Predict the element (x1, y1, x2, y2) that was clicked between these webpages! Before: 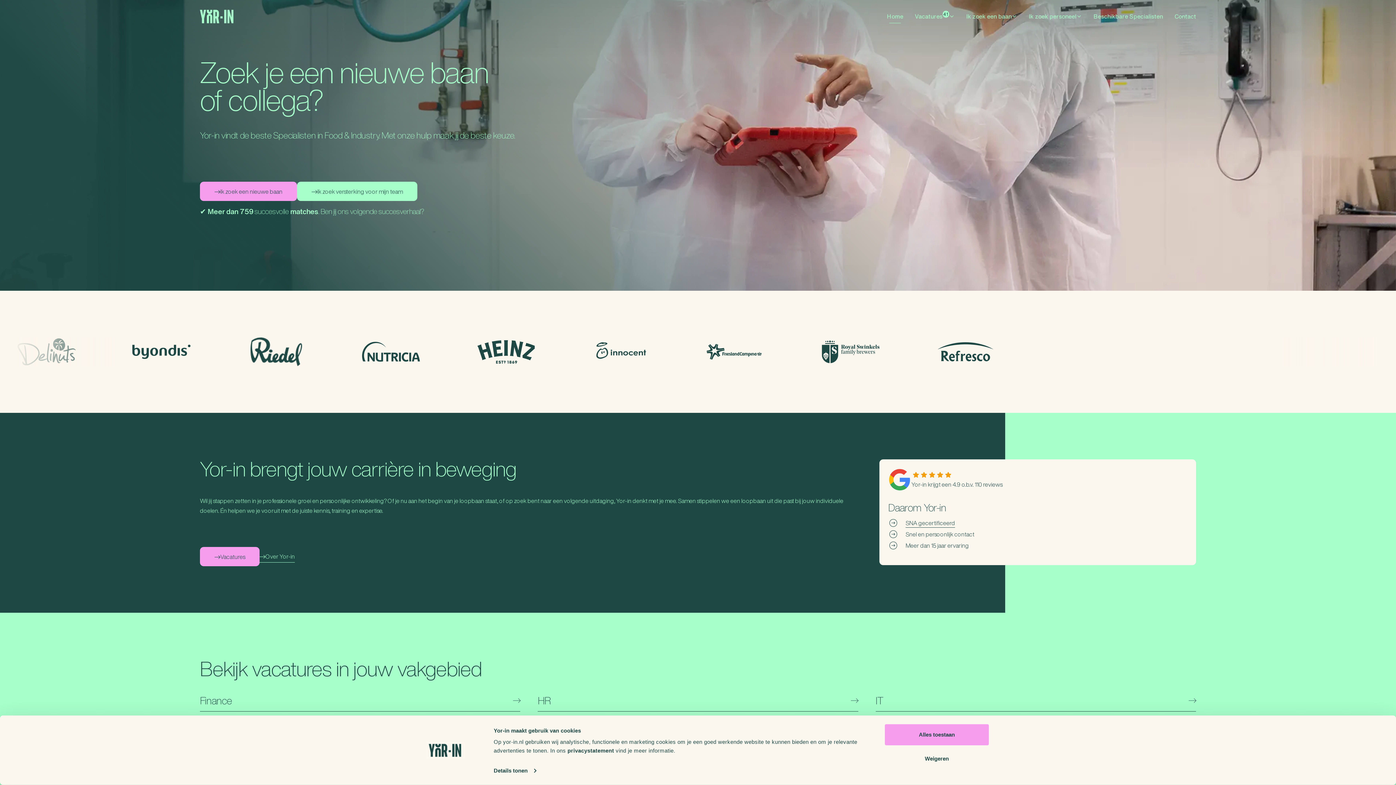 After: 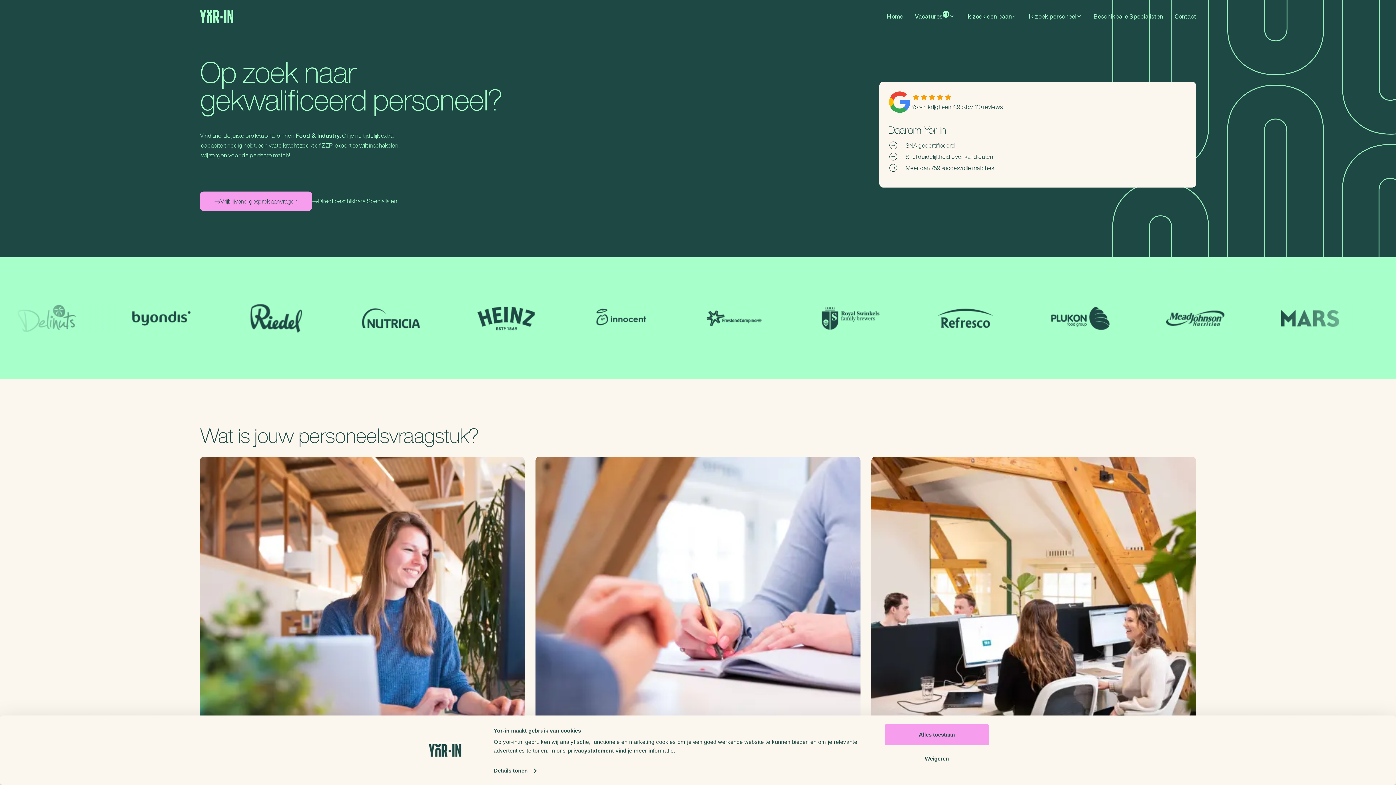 Action: bbox: (1029, 11, 1082, 21) label: Ik zoek personeel